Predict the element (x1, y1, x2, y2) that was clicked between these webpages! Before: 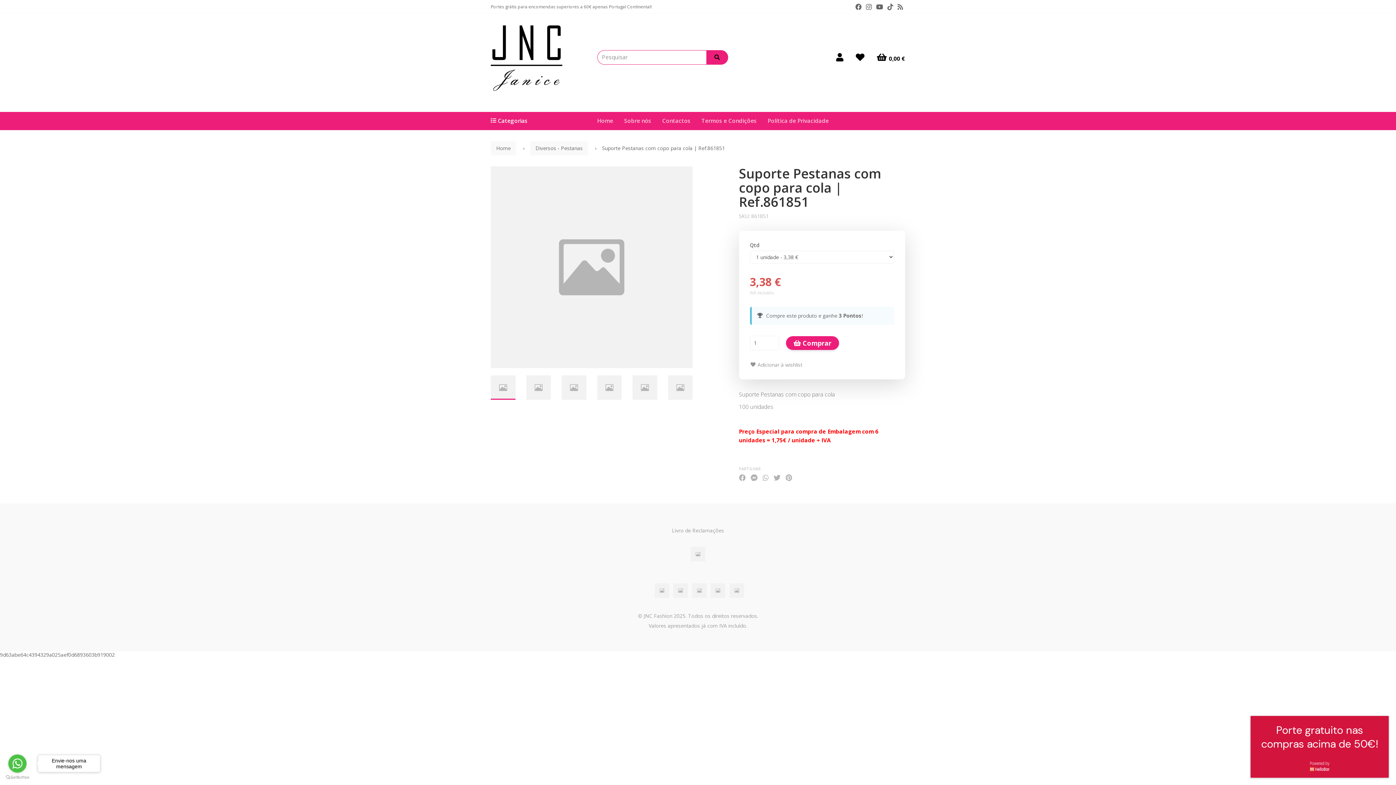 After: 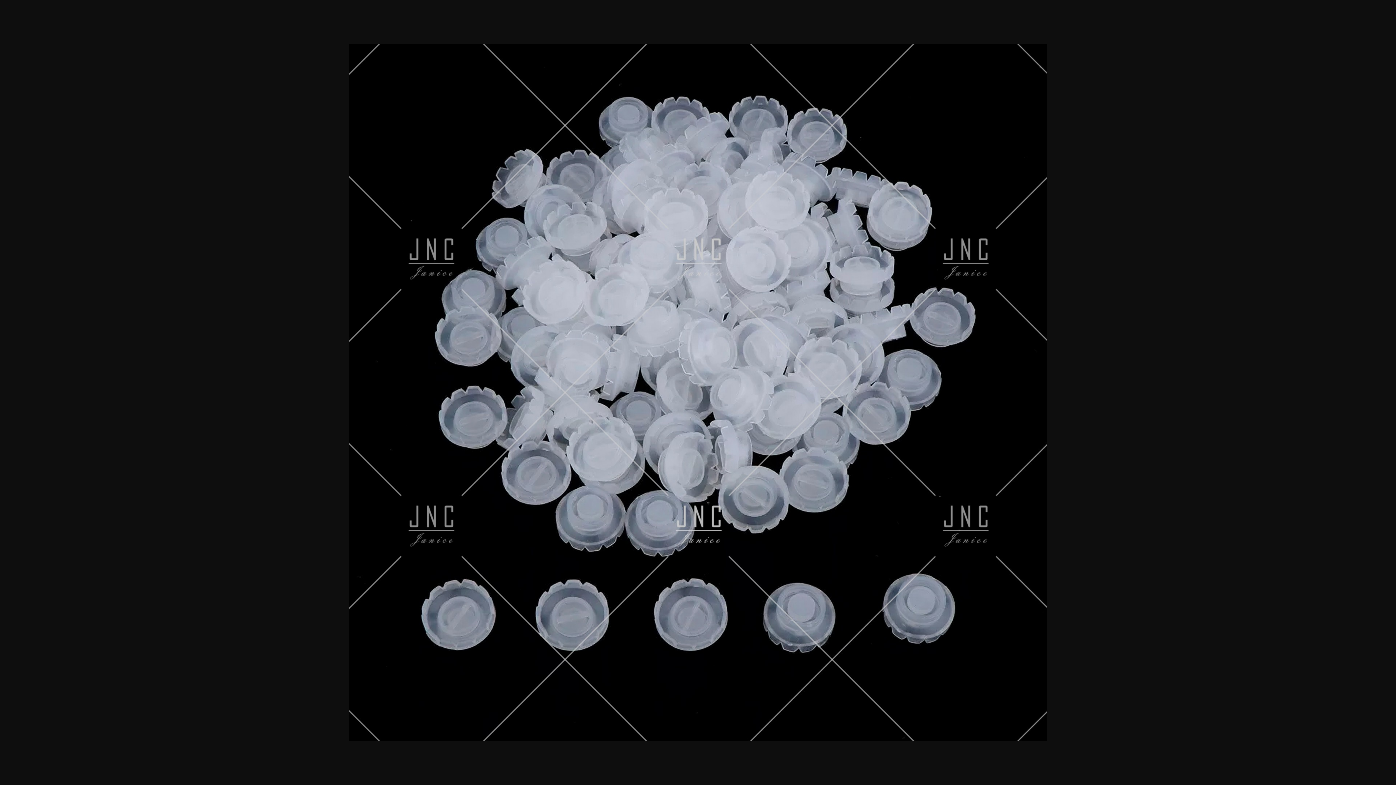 Action: bbox: (597, 375, 621, 400)